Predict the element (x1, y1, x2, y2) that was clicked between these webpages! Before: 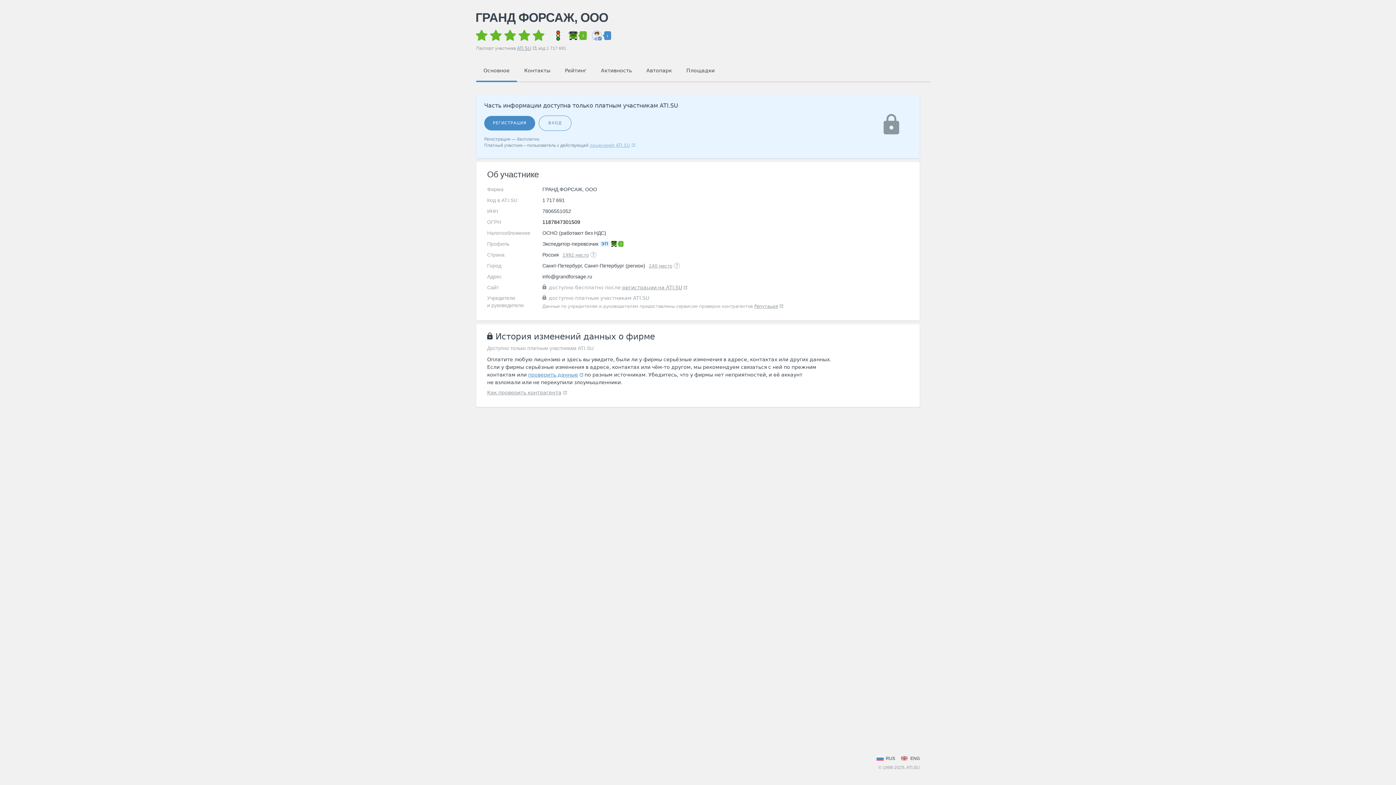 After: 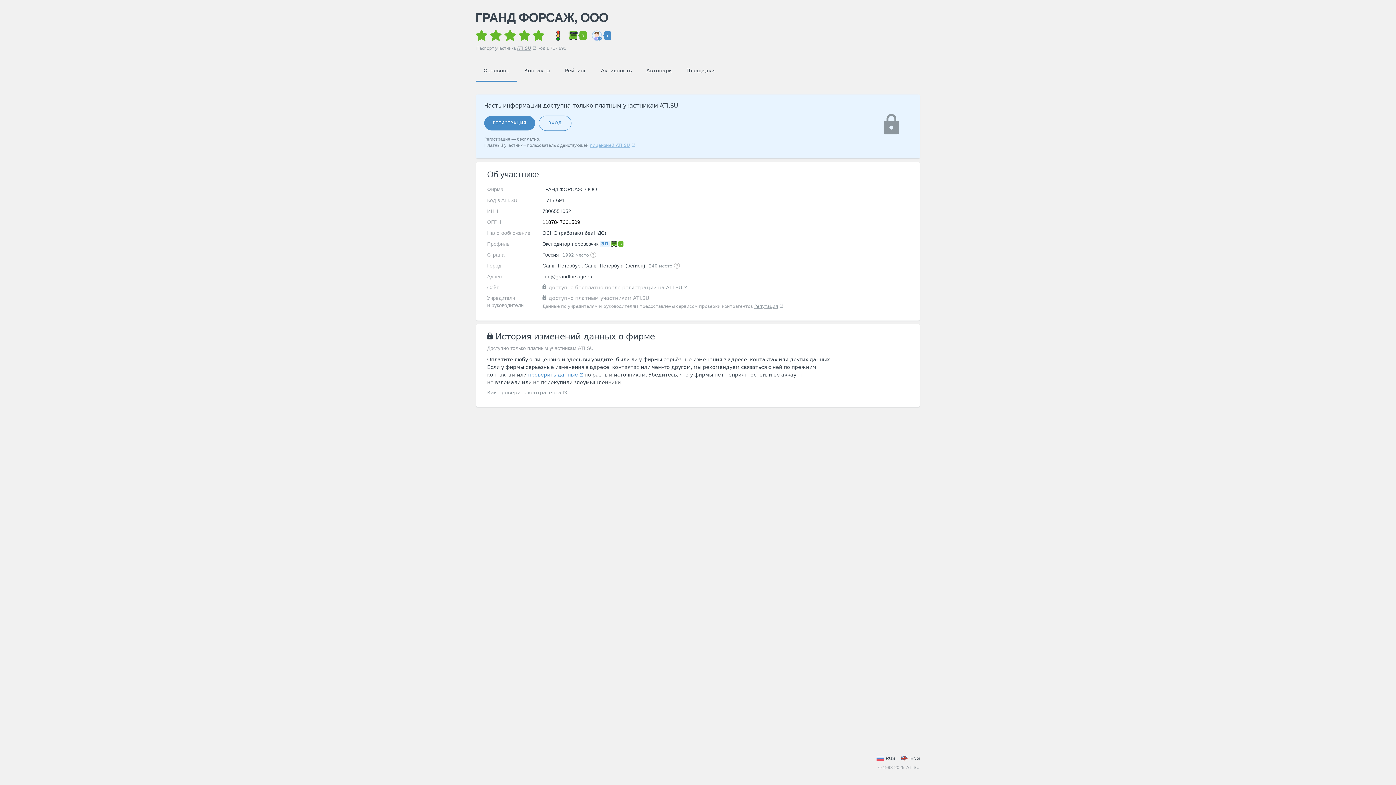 Action: bbox: (609, 239, 624, 248)